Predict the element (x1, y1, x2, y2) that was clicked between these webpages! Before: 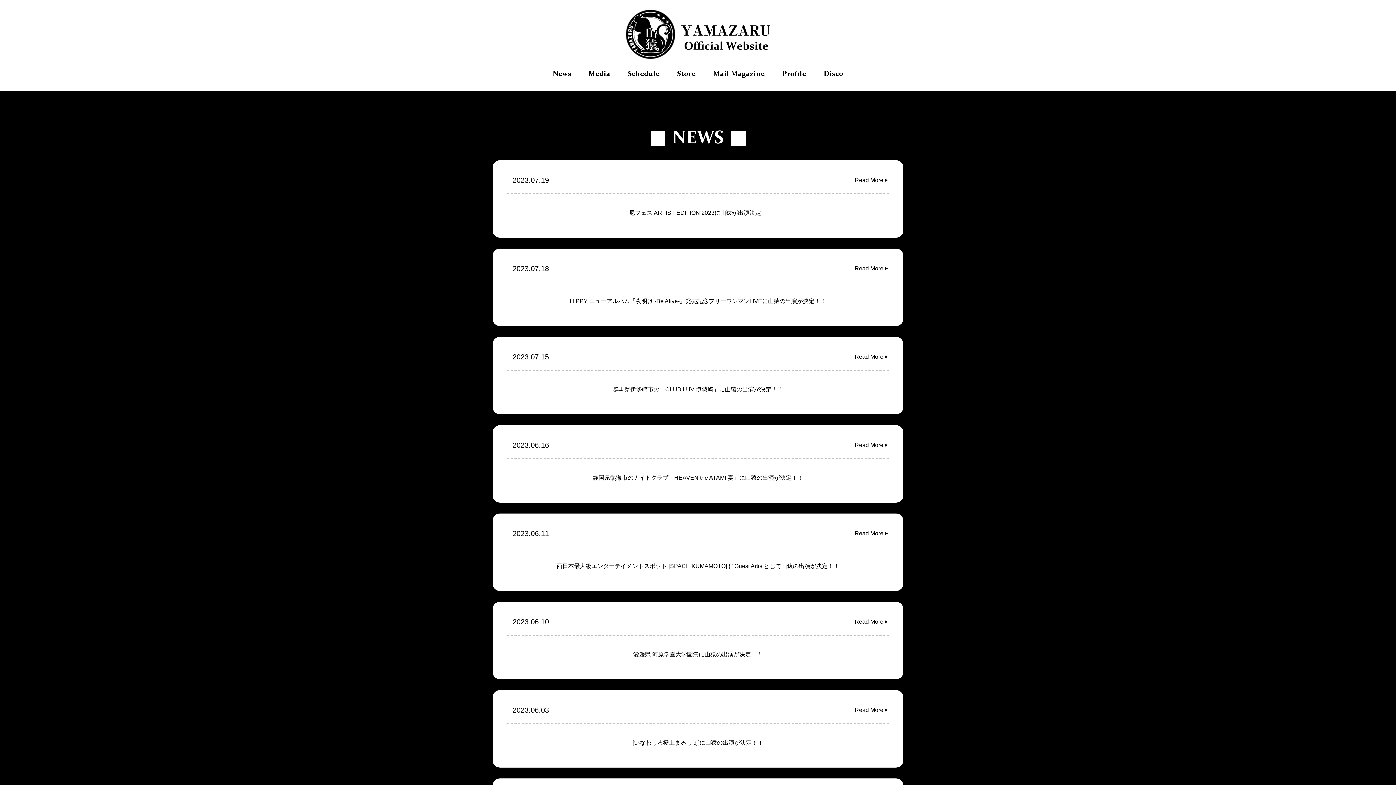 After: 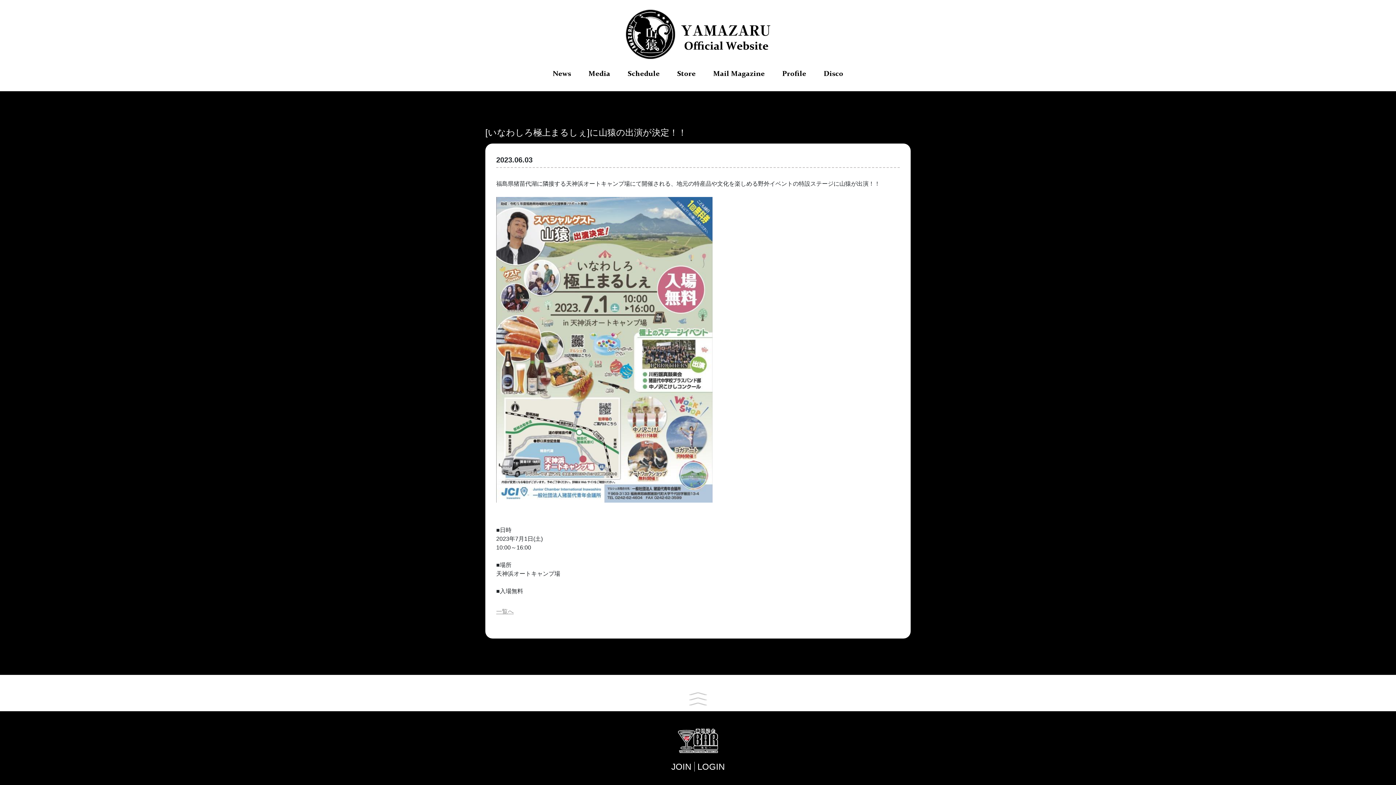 Action: label: 2023.06.03

Read More

[いなわしろ極上まるしぇ]に山猿の出演が決定！！ bbox: (492, 690, 903, 768)